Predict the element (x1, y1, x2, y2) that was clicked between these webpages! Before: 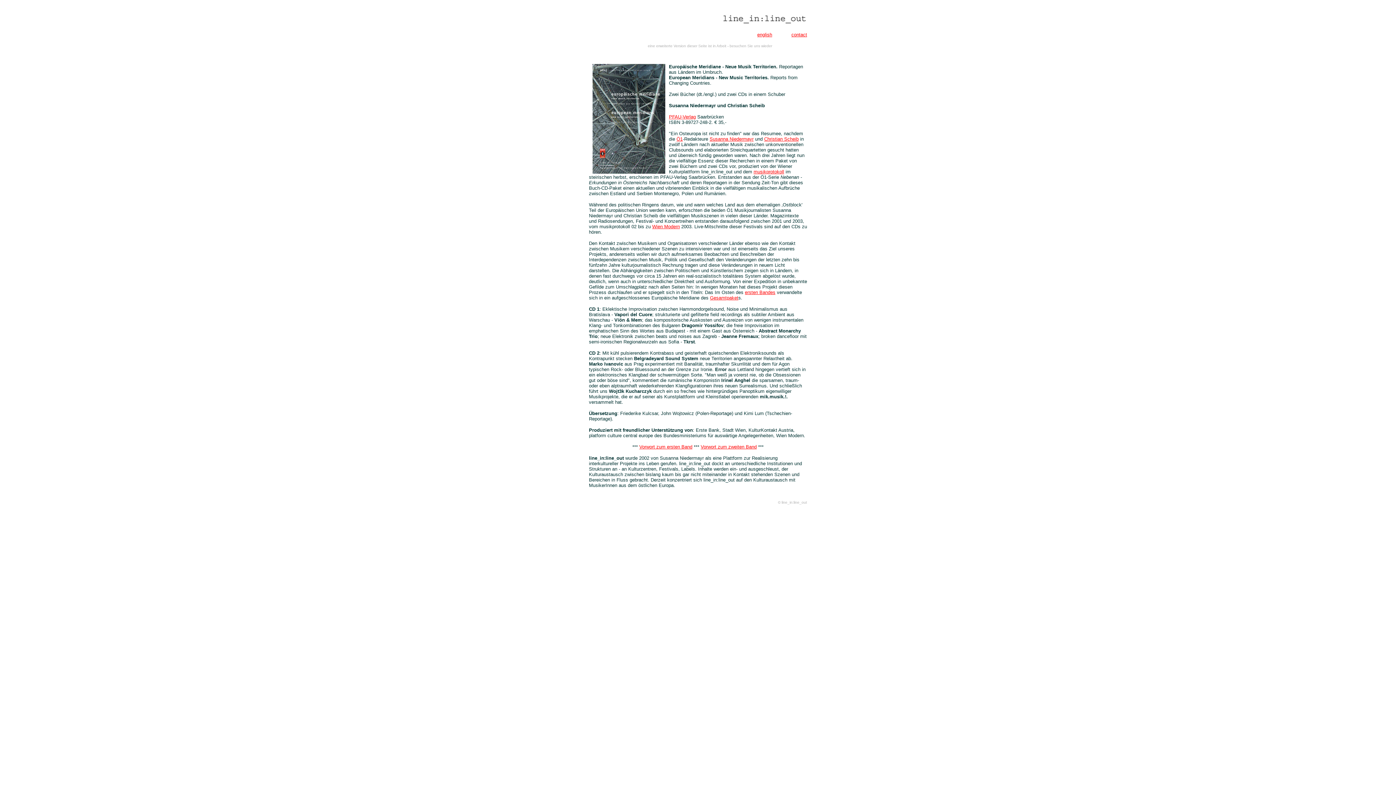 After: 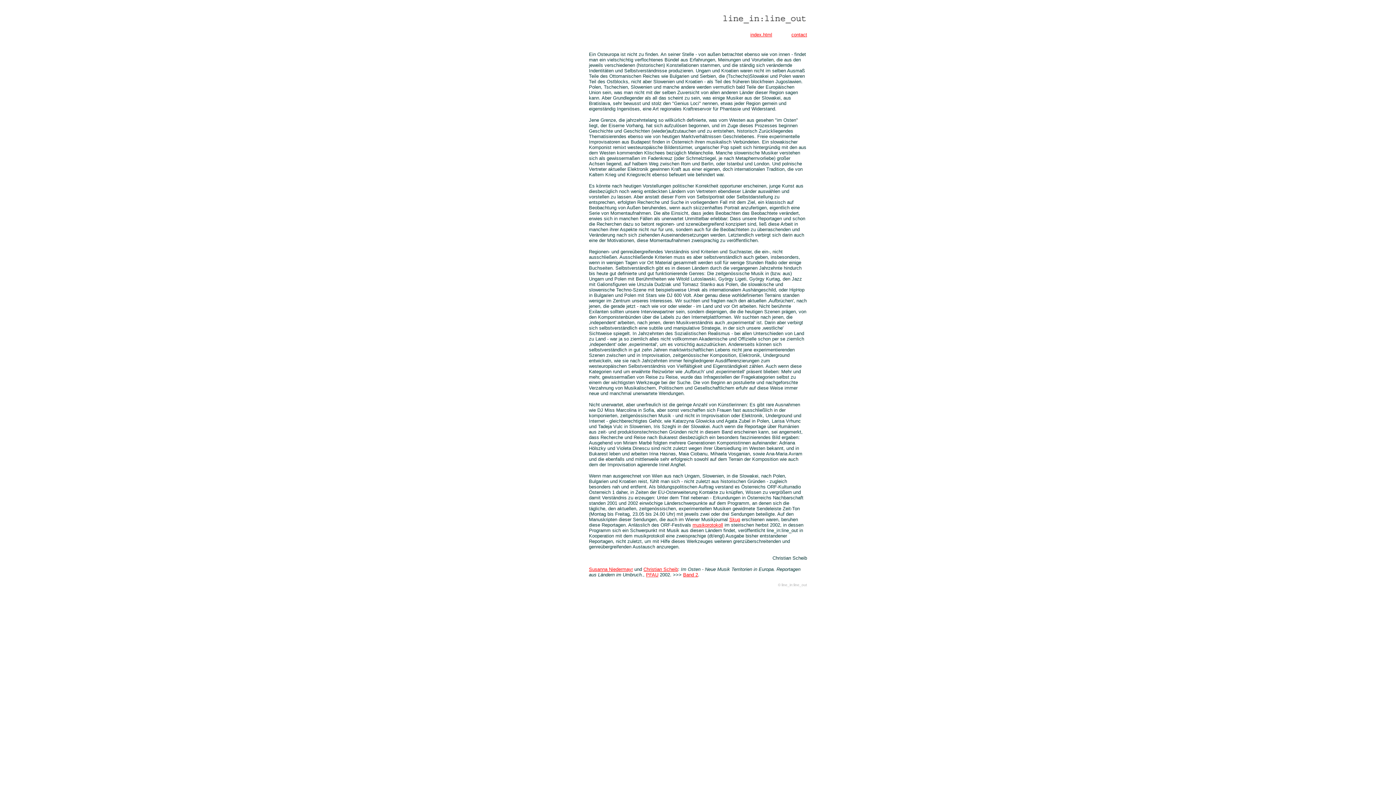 Action: bbox: (639, 444, 692, 449) label: Vorwort zum ersten Band